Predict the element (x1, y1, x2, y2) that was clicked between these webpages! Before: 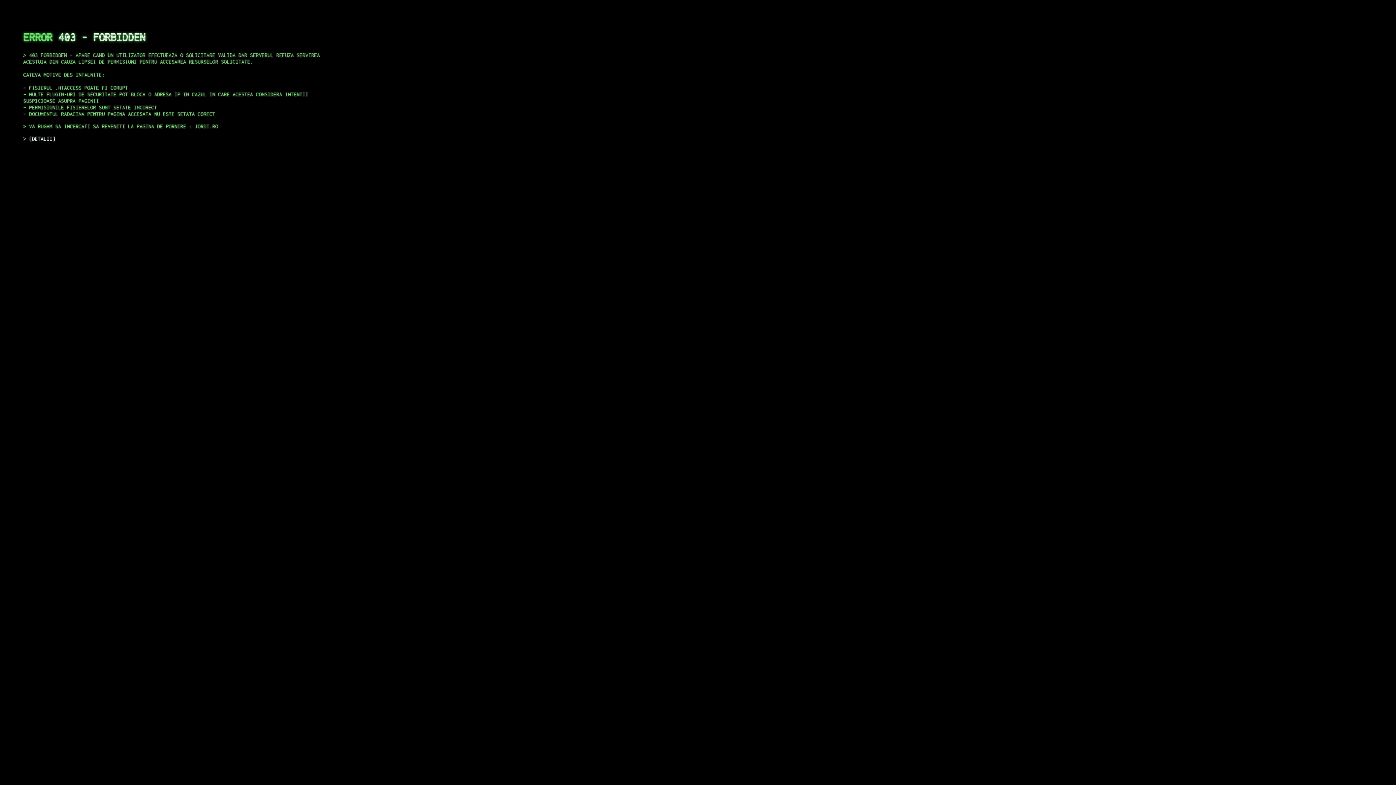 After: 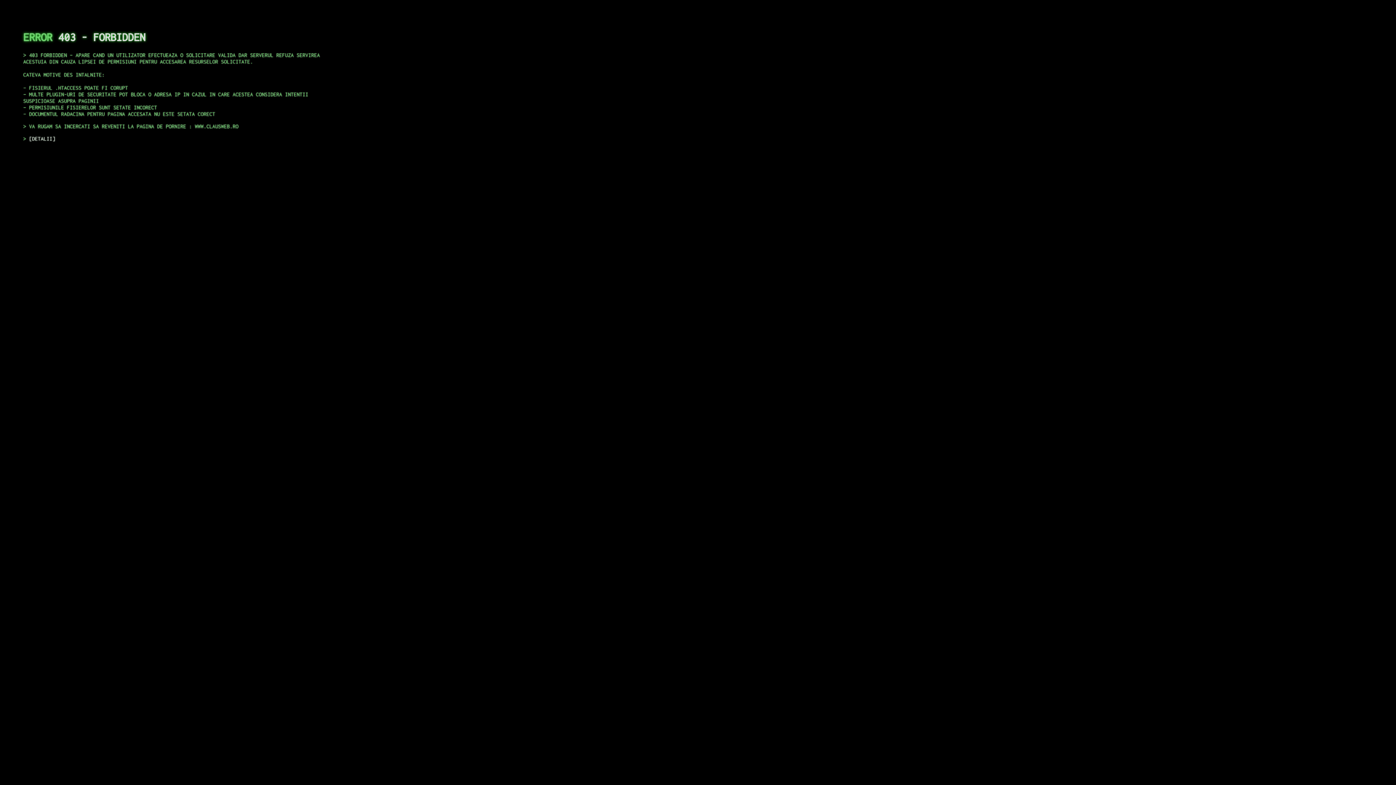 Action: bbox: (29, 135, 55, 141) label: DETALII